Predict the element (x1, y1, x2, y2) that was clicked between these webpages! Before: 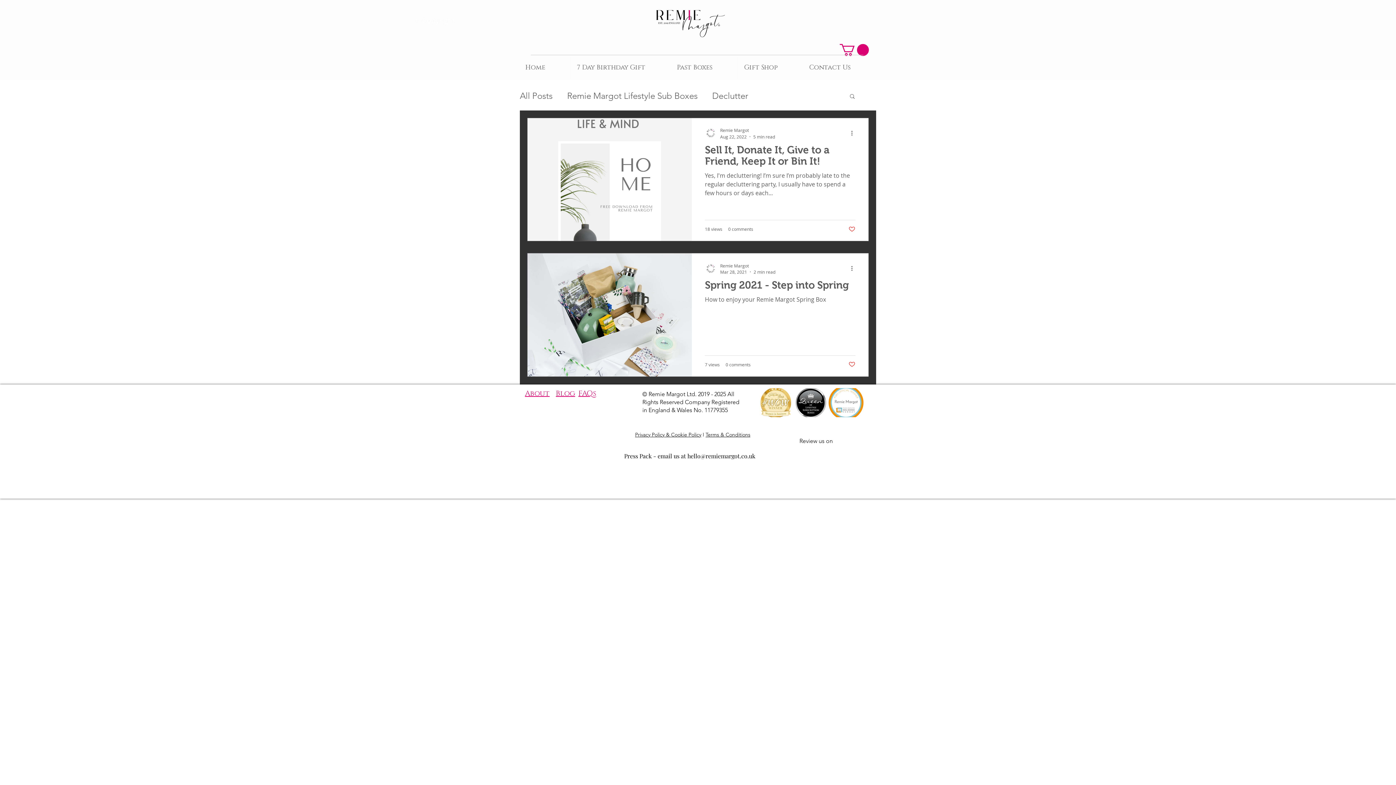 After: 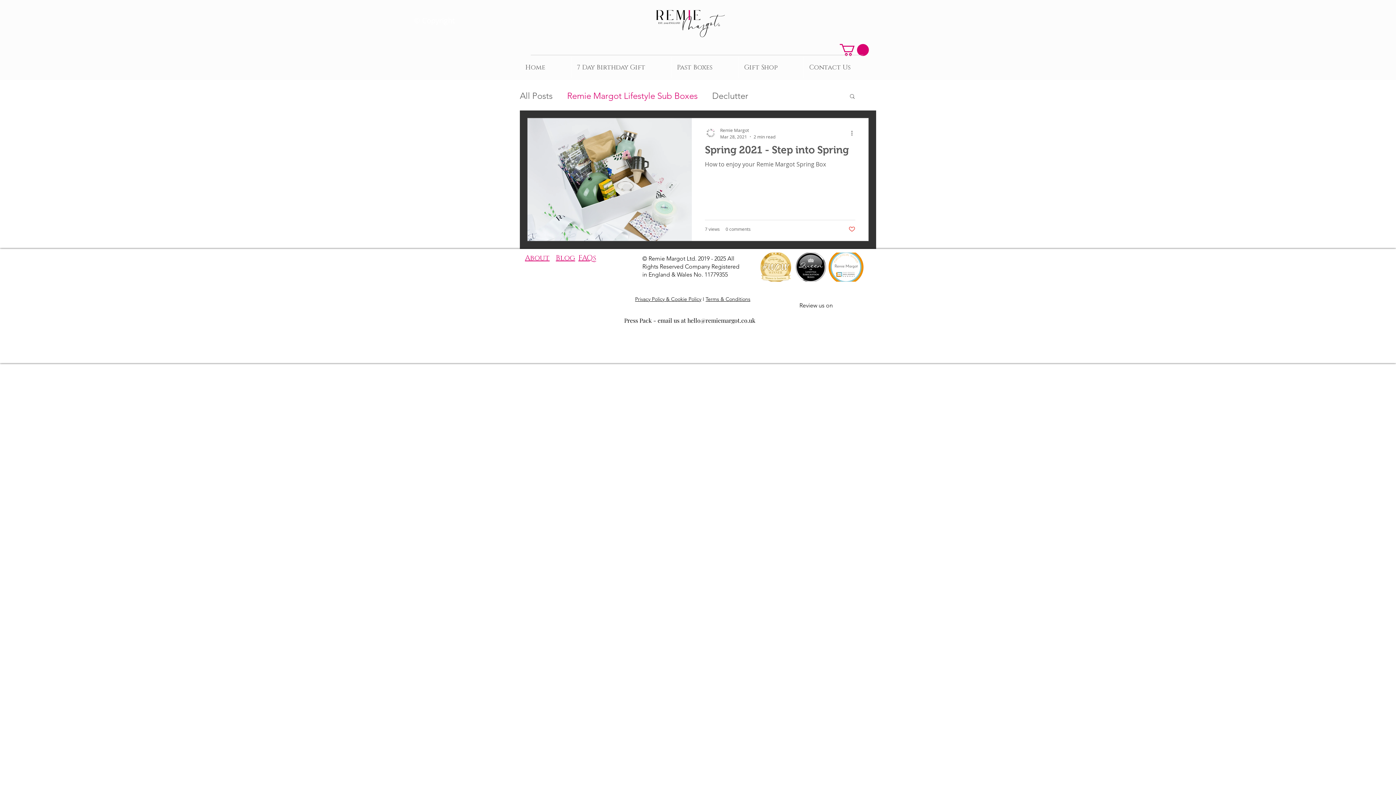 Action: label: Remie Margot Lifestyle Sub Boxes bbox: (567, 90, 697, 101)